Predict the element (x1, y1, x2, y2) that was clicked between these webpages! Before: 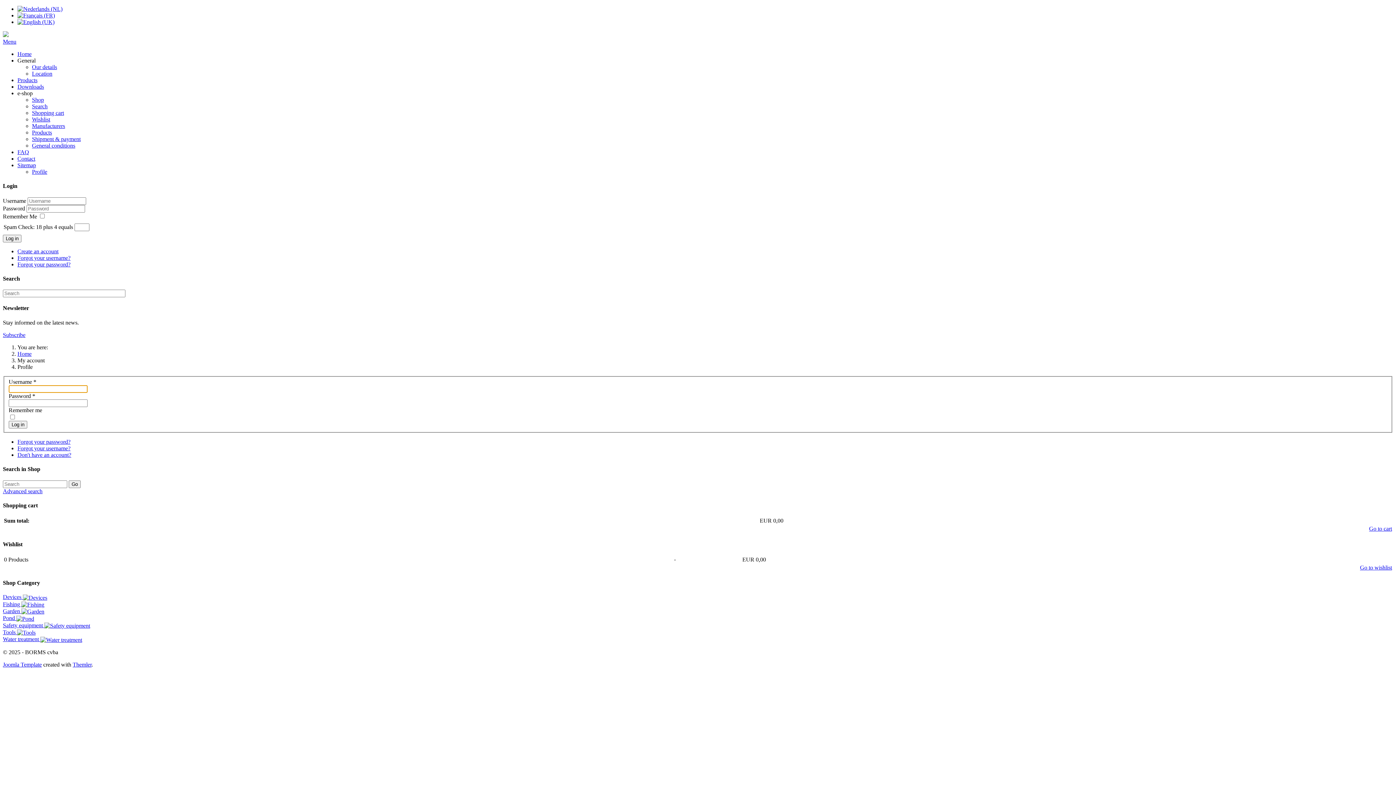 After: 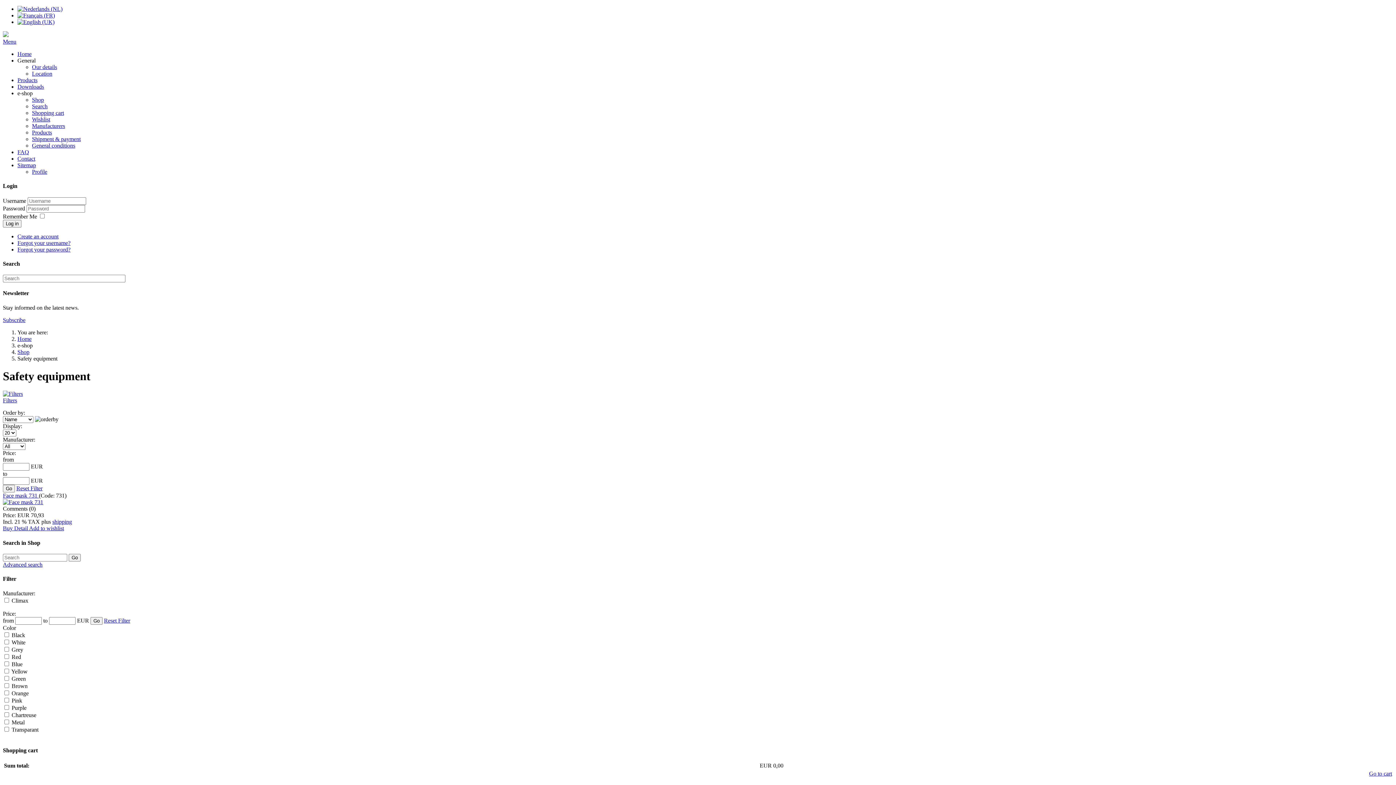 Action: label: Safety equipment  bbox: (2, 622, 90, 628)